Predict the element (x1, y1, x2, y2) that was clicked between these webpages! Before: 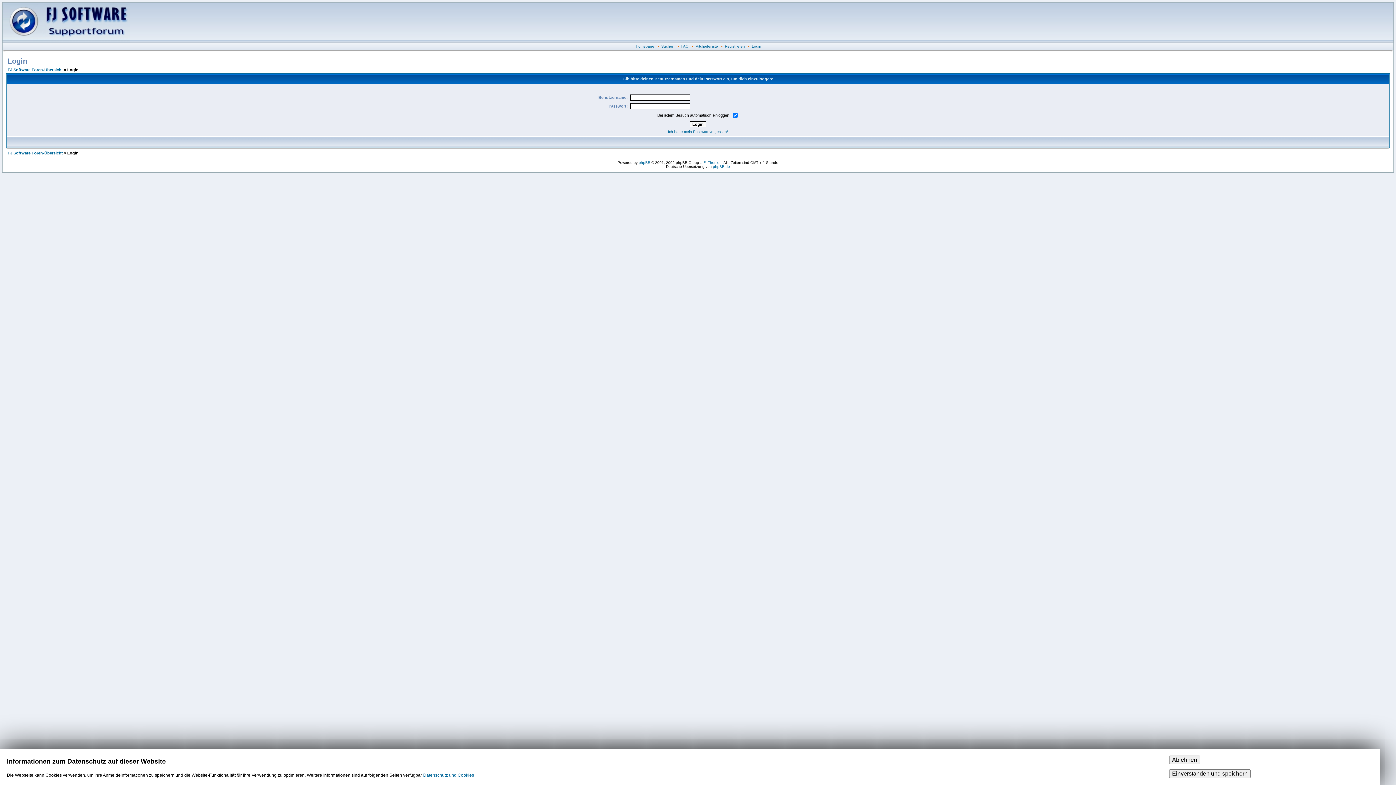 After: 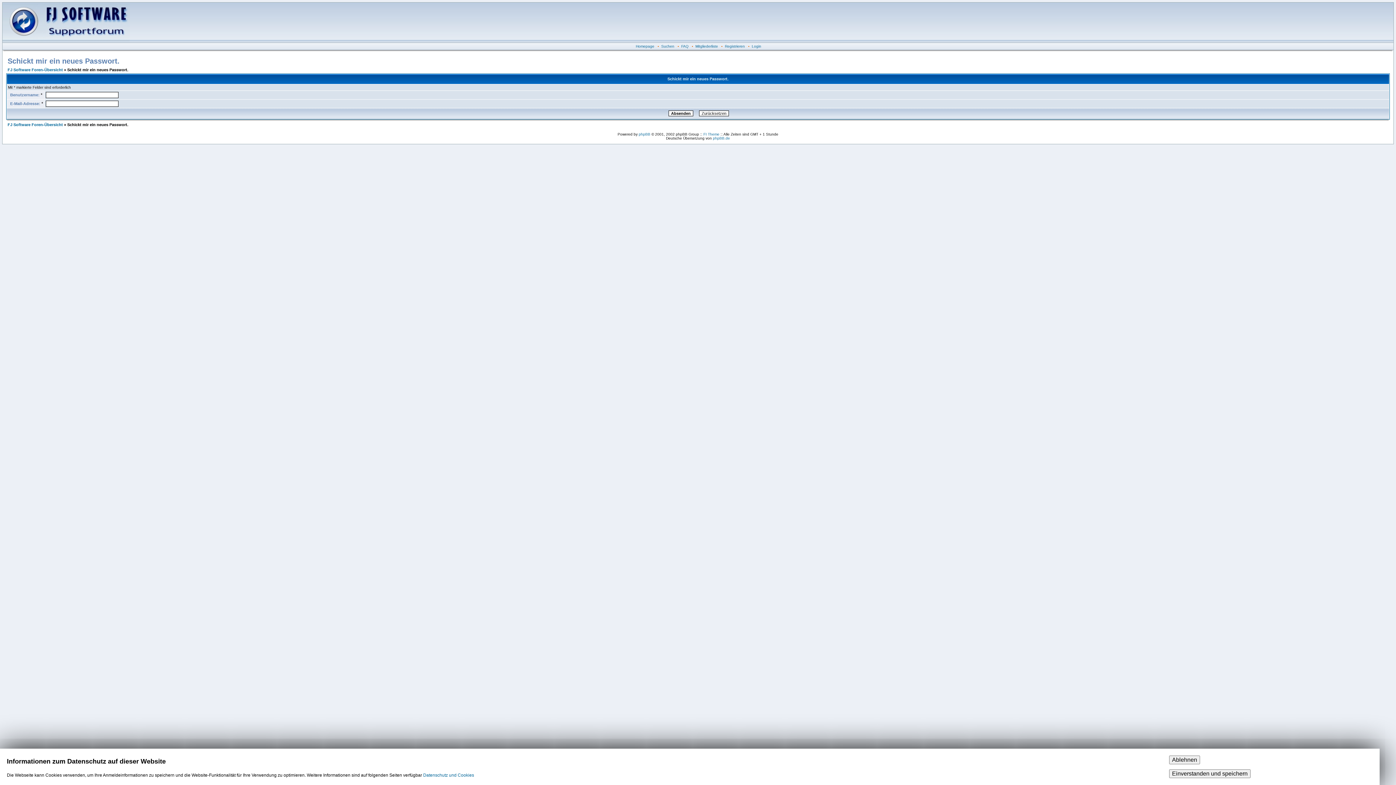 Action: bbox: (668, 129, 728, 133) label: Ich habe mein Passwort vergessen!